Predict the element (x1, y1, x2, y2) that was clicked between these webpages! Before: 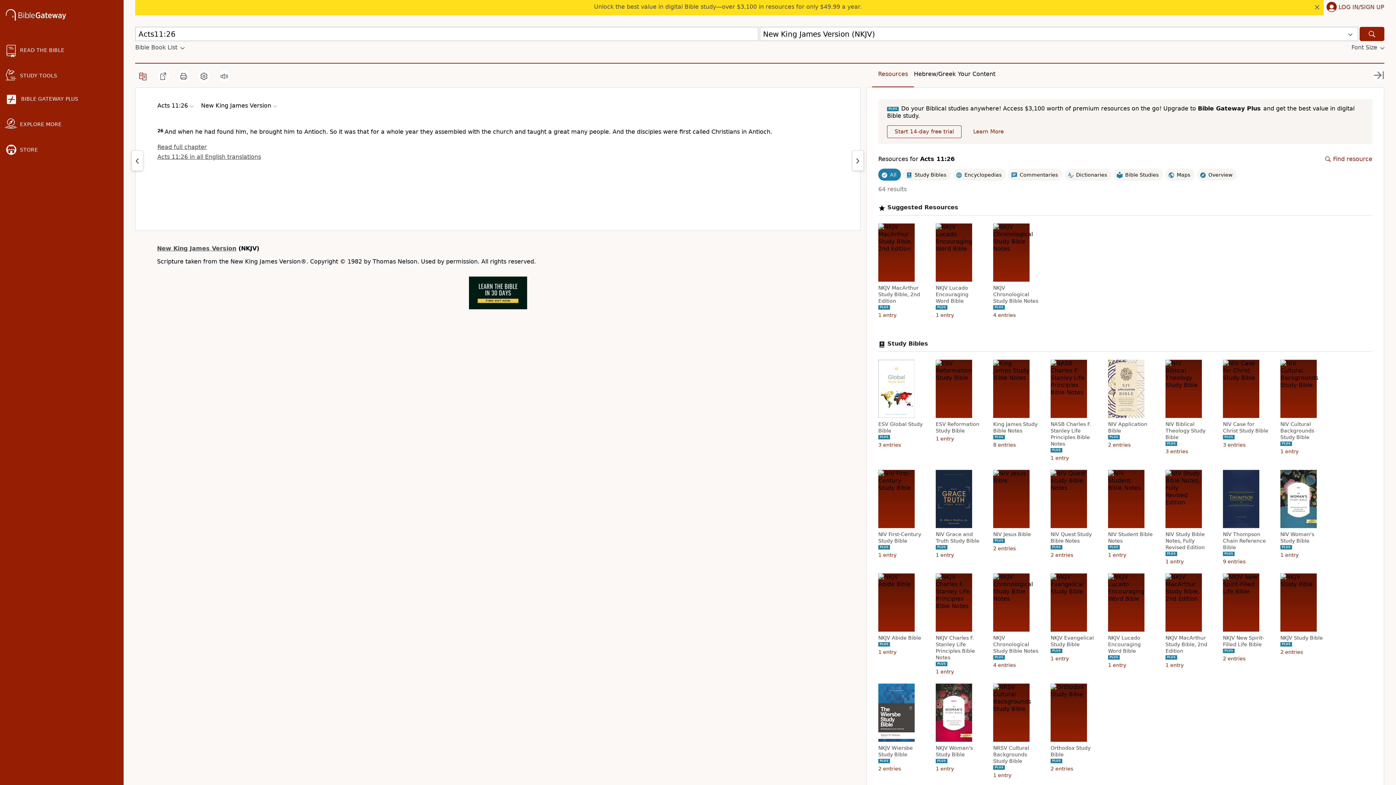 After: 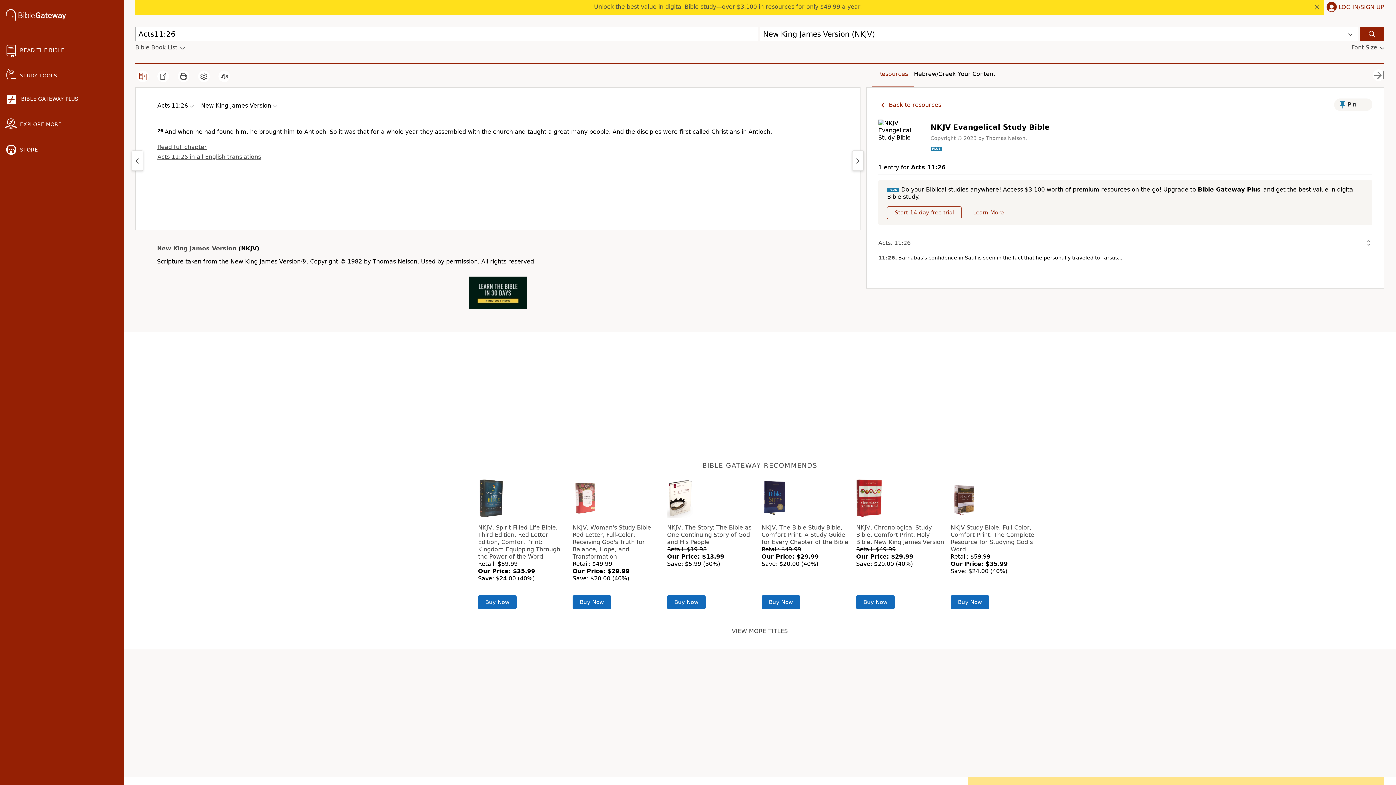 Action: bbox: (1050, 634, 1098, 648) label: NKJV Evangelical Study Bible